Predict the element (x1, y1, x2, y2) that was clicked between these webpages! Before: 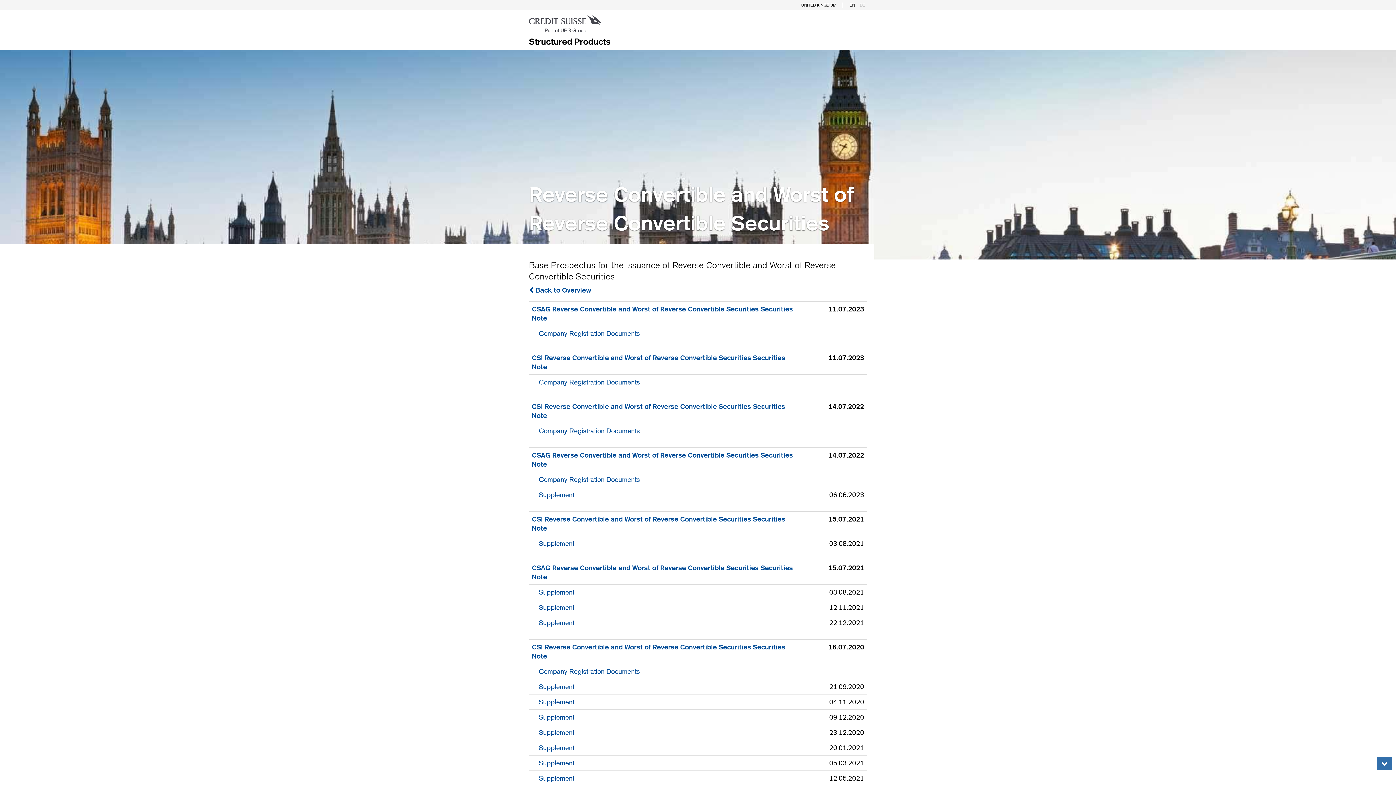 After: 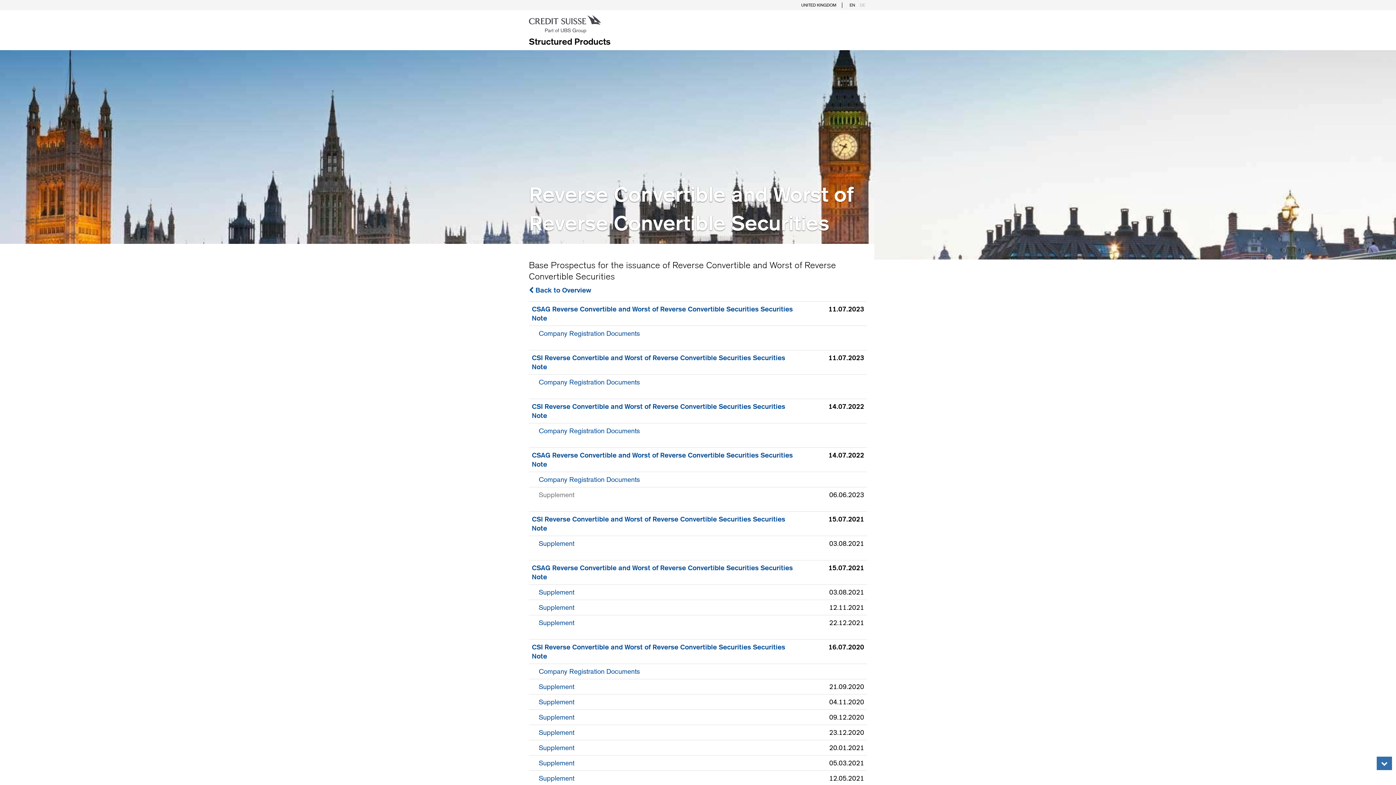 Action: bbox: (538, 491, 574, 499) label: Supplement